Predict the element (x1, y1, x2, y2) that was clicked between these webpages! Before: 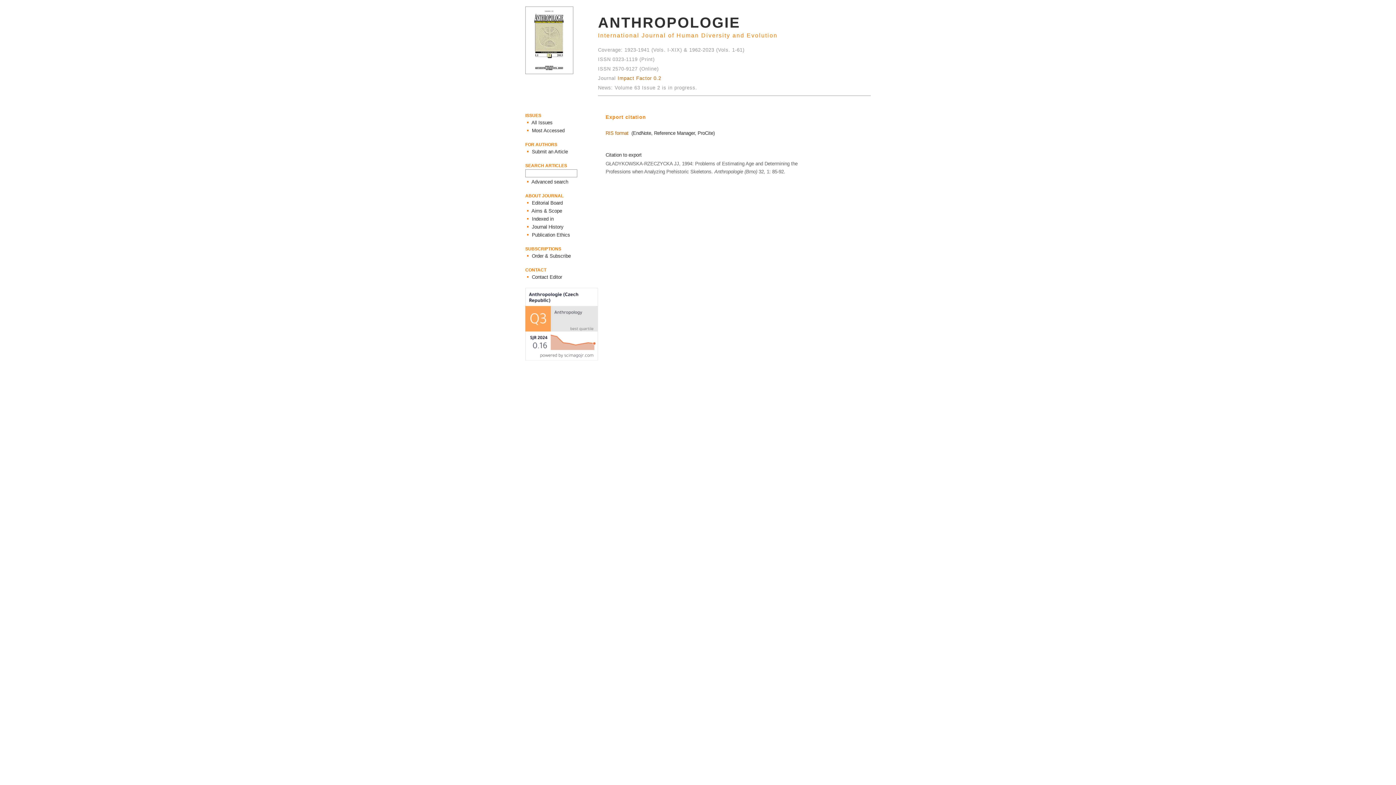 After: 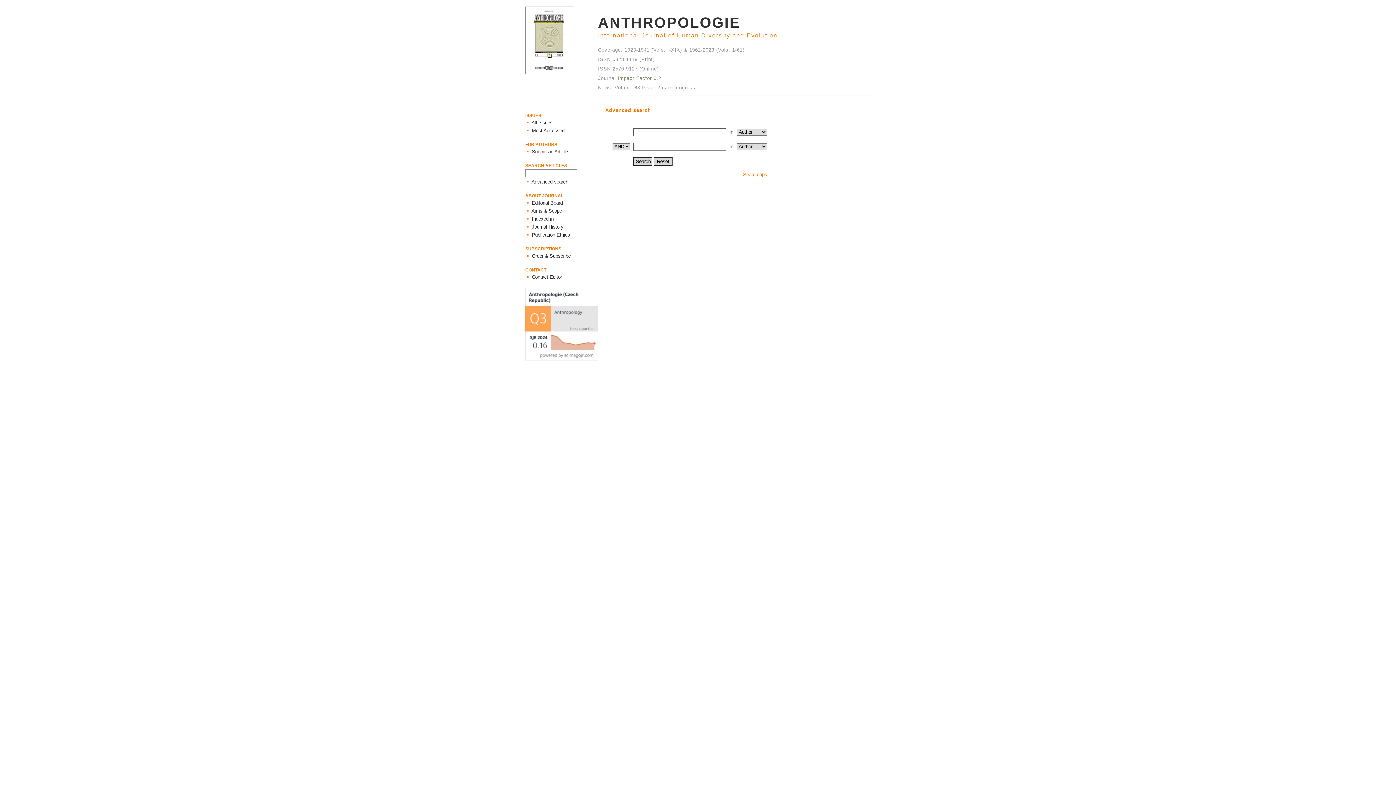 Action: label:  Advanced search bbox: (530, 178, 568, 184)